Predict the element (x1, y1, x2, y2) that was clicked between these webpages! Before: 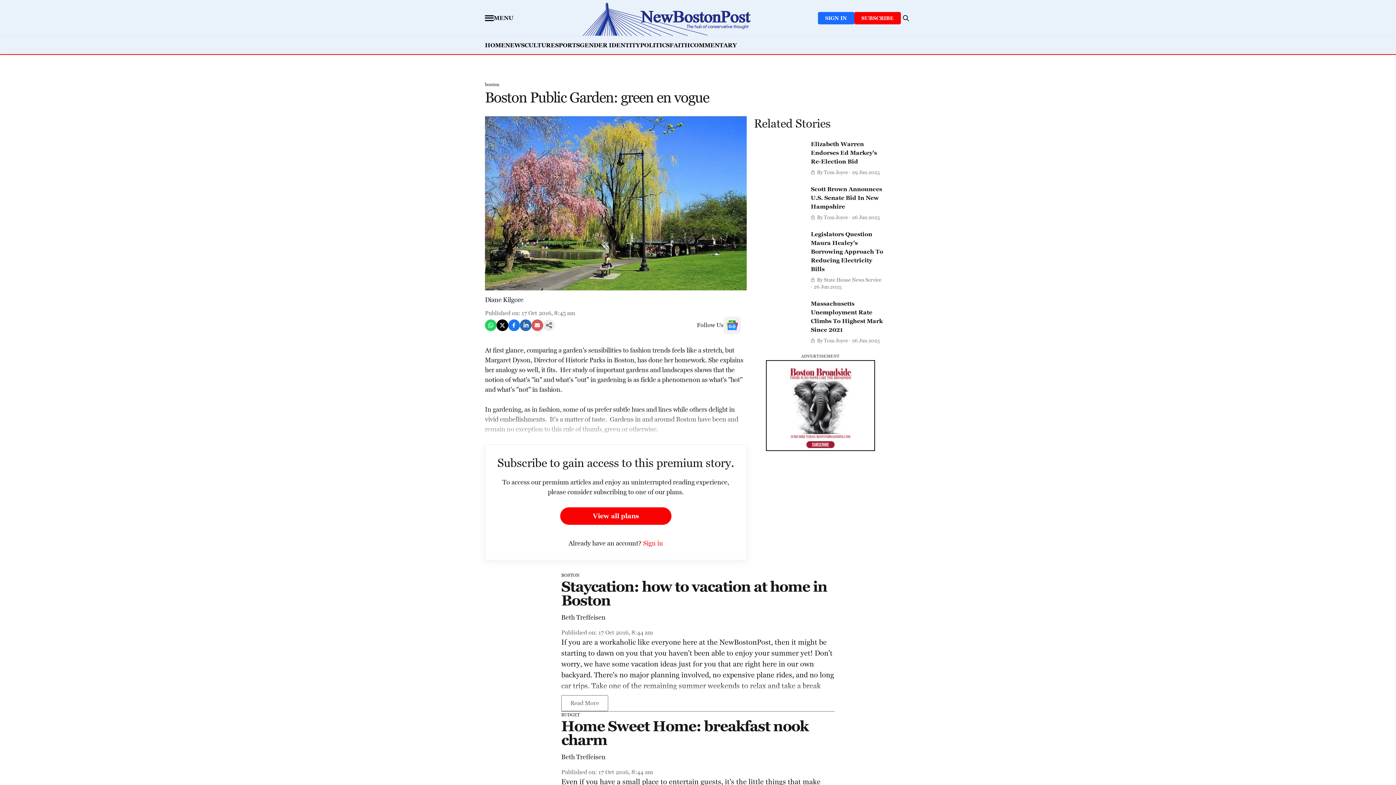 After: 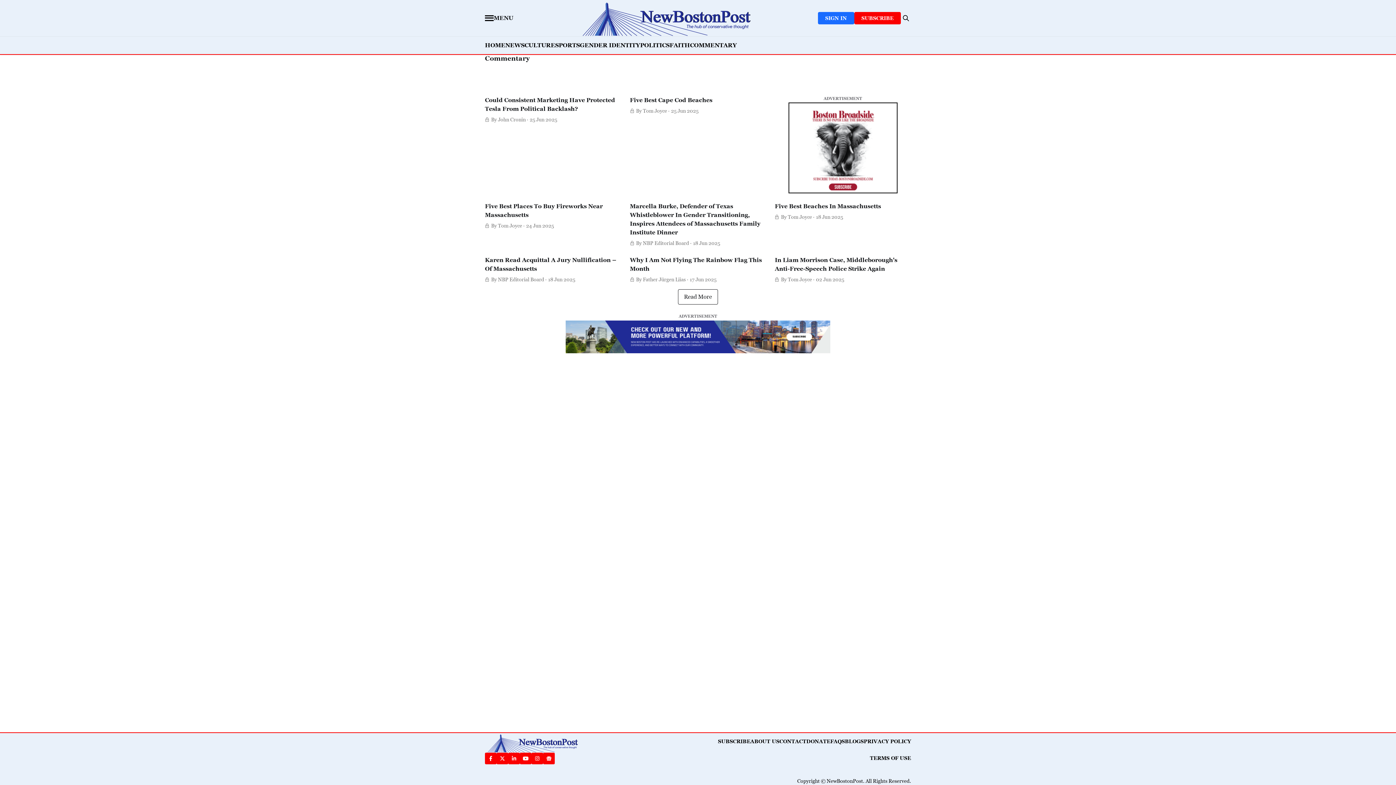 Action: bbox: (690, 42, 737, 48) label: COMMENTARY